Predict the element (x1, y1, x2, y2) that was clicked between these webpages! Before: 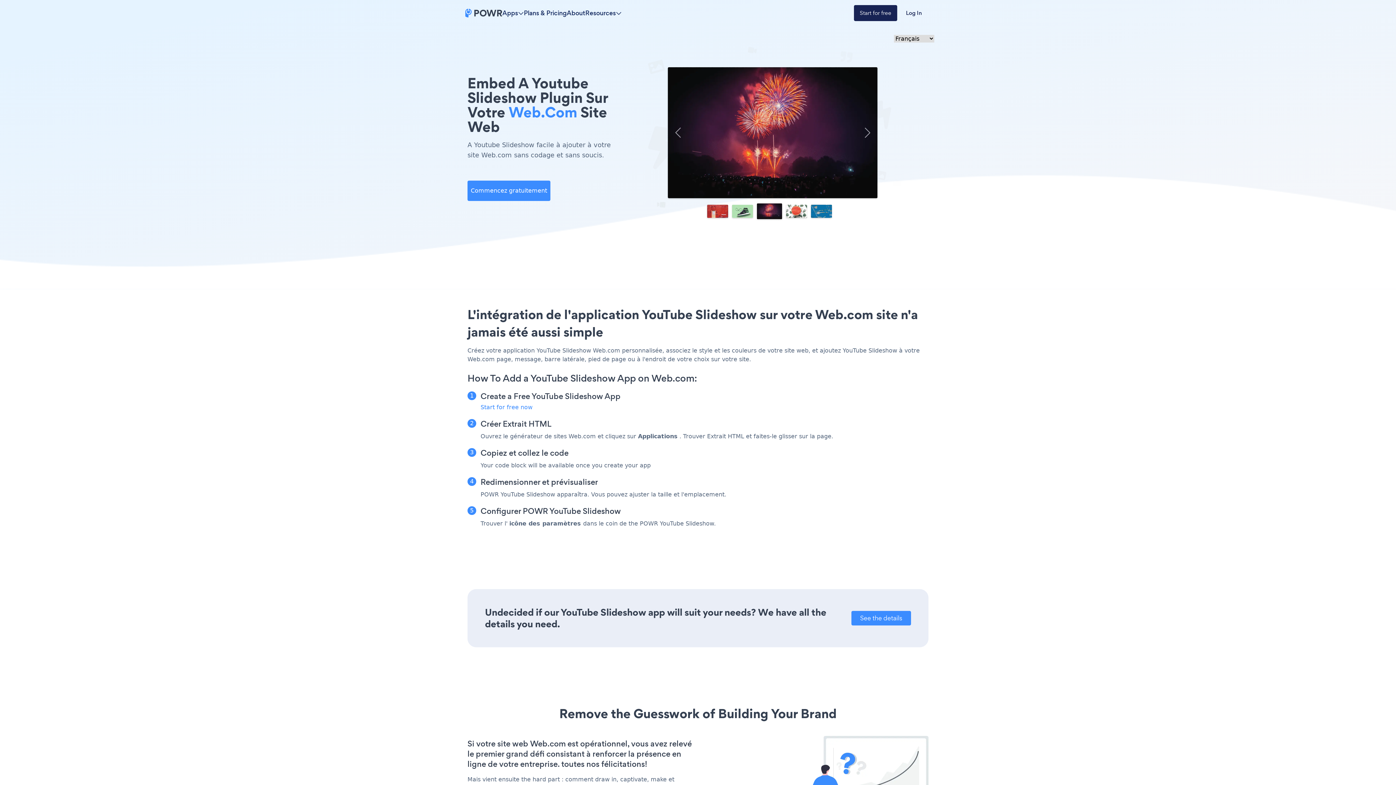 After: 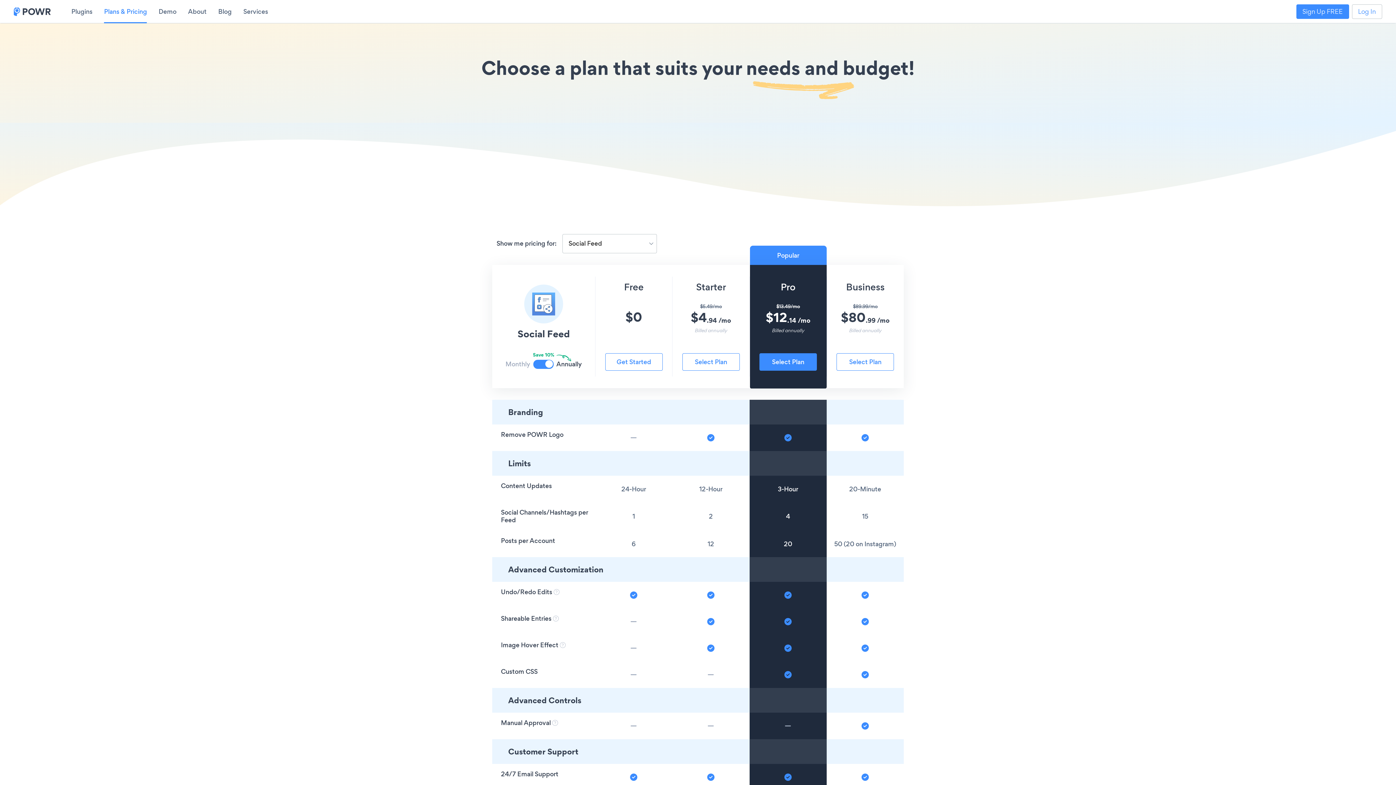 Action: bbox: (524, 8, 566, 17) label: Plans & Pricing